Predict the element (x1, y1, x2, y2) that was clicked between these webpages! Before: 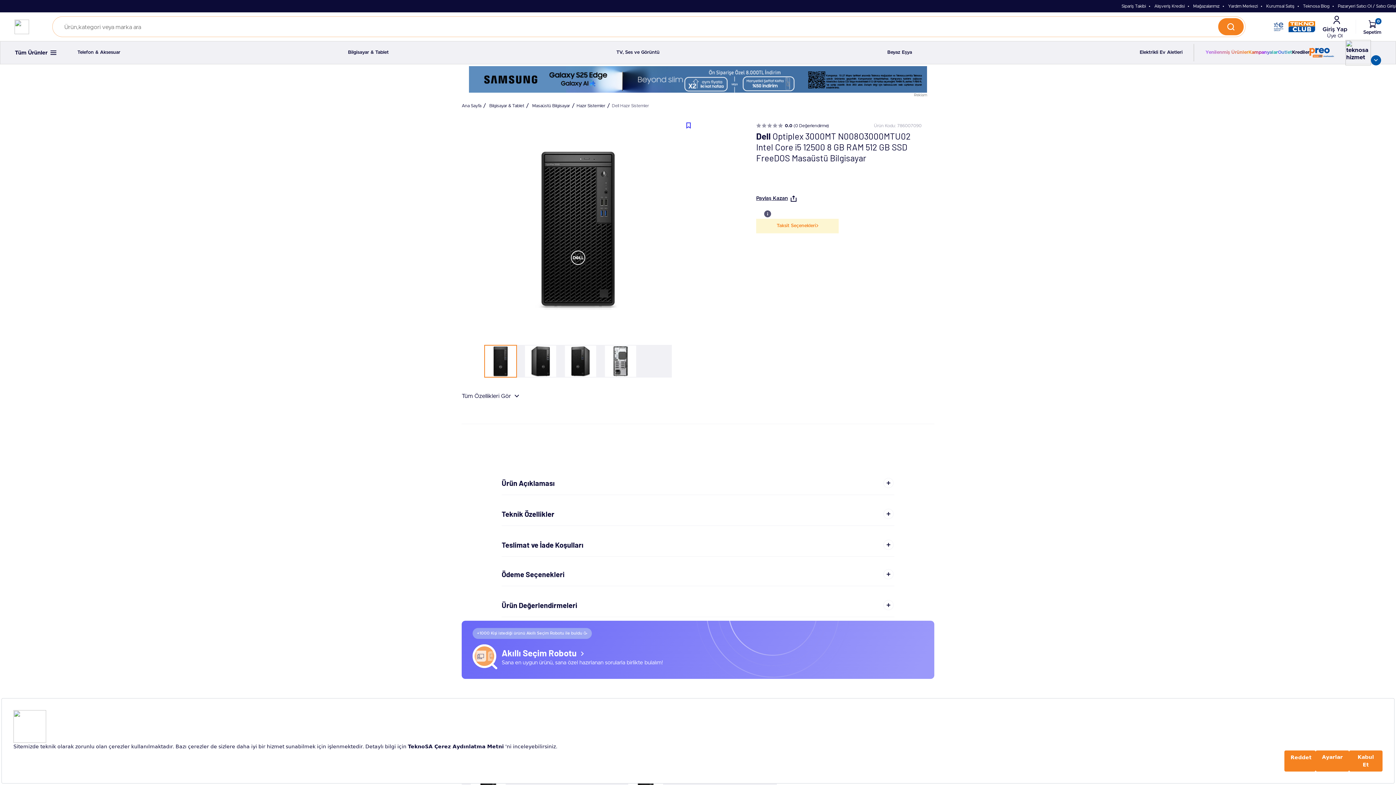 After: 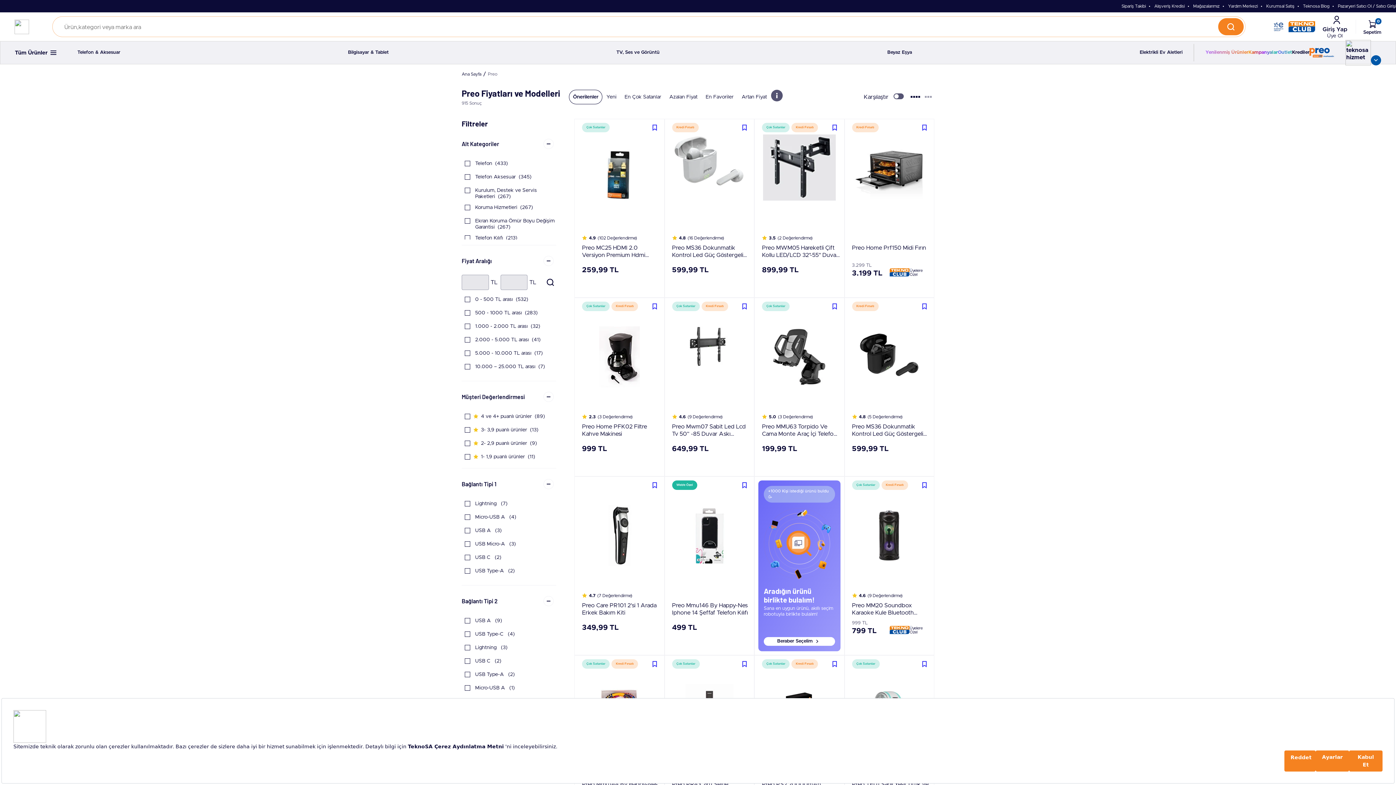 Action: bbox: (1309, 44, 1334, 61)